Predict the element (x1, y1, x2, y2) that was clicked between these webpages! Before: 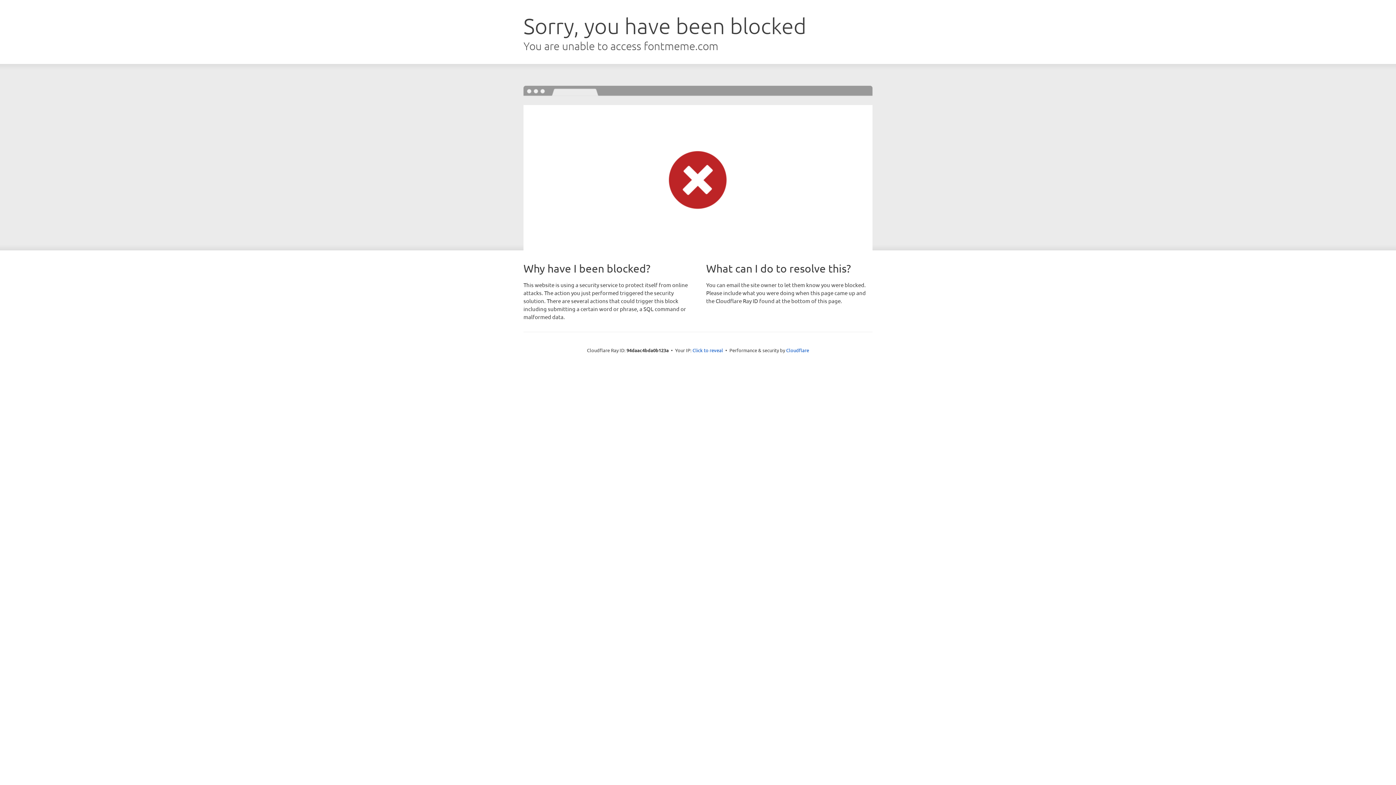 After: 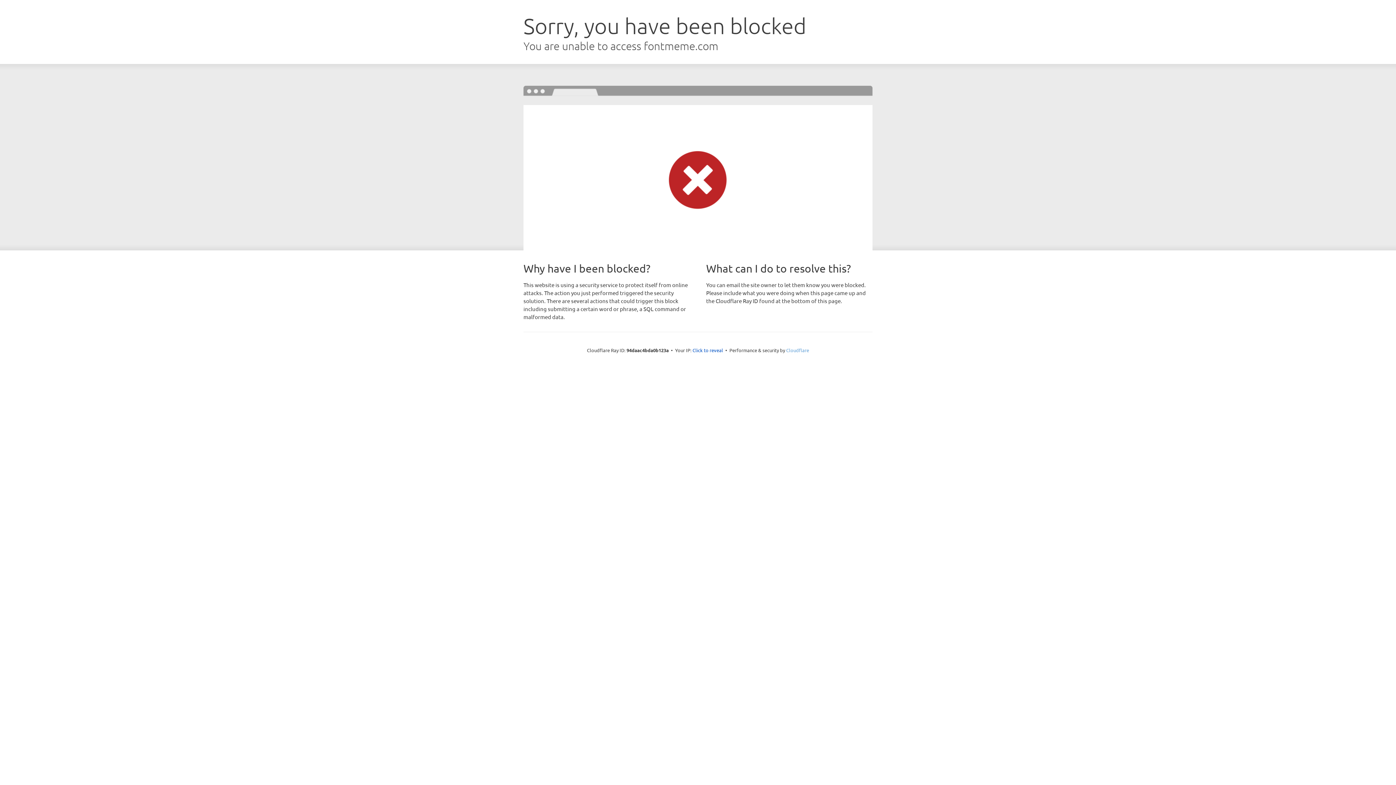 Action: bbox: (786, 347, 809, 353) label: Cloudflare